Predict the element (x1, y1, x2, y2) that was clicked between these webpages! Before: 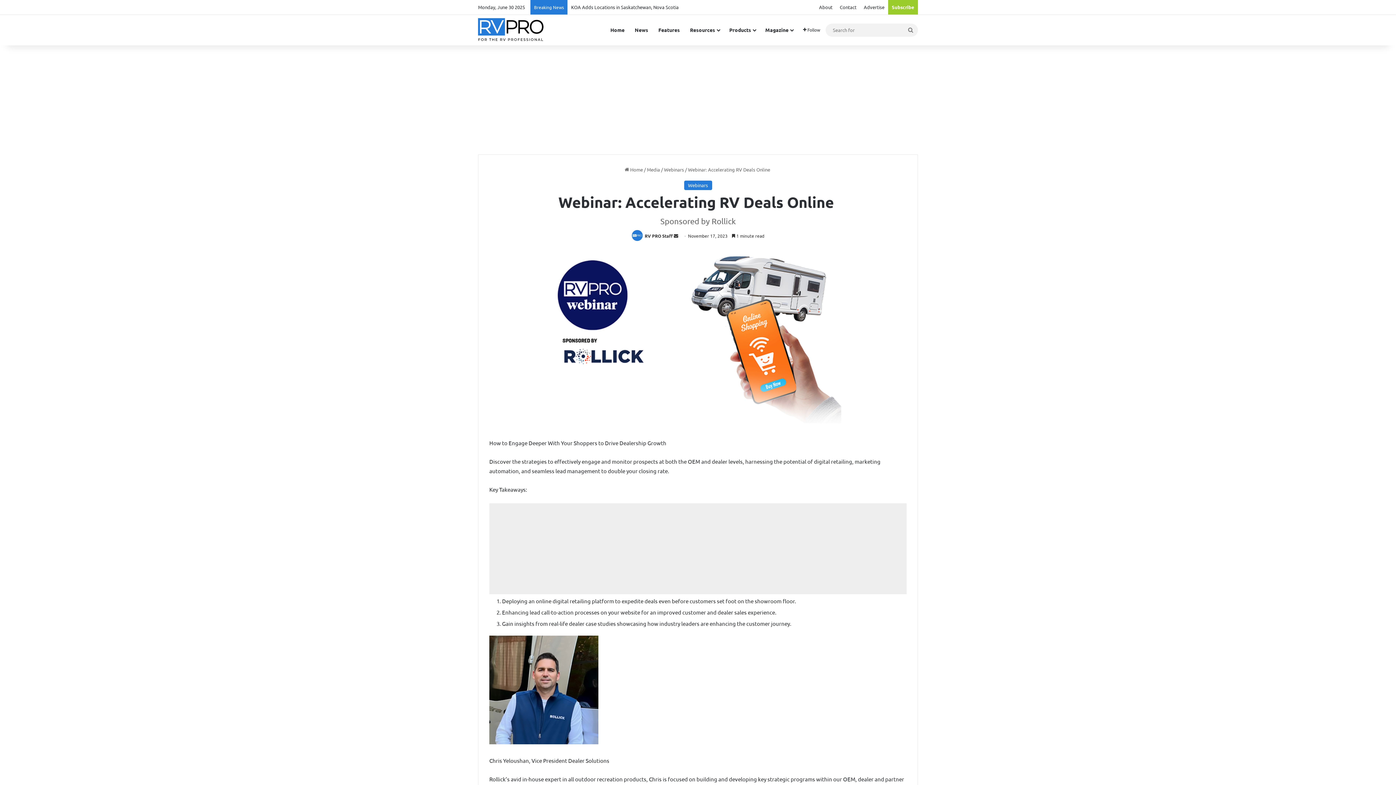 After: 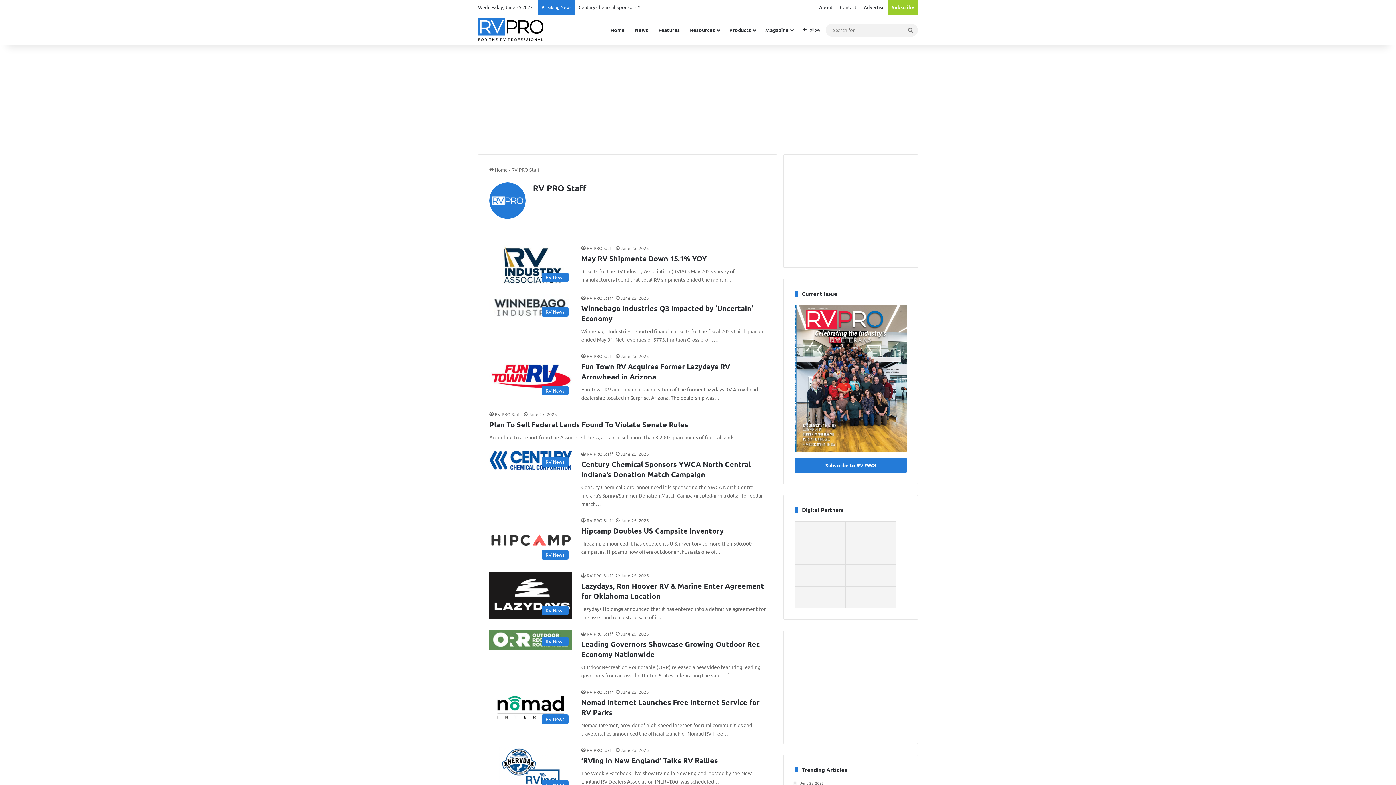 Action: bbox: (631, 233, 643, 238)